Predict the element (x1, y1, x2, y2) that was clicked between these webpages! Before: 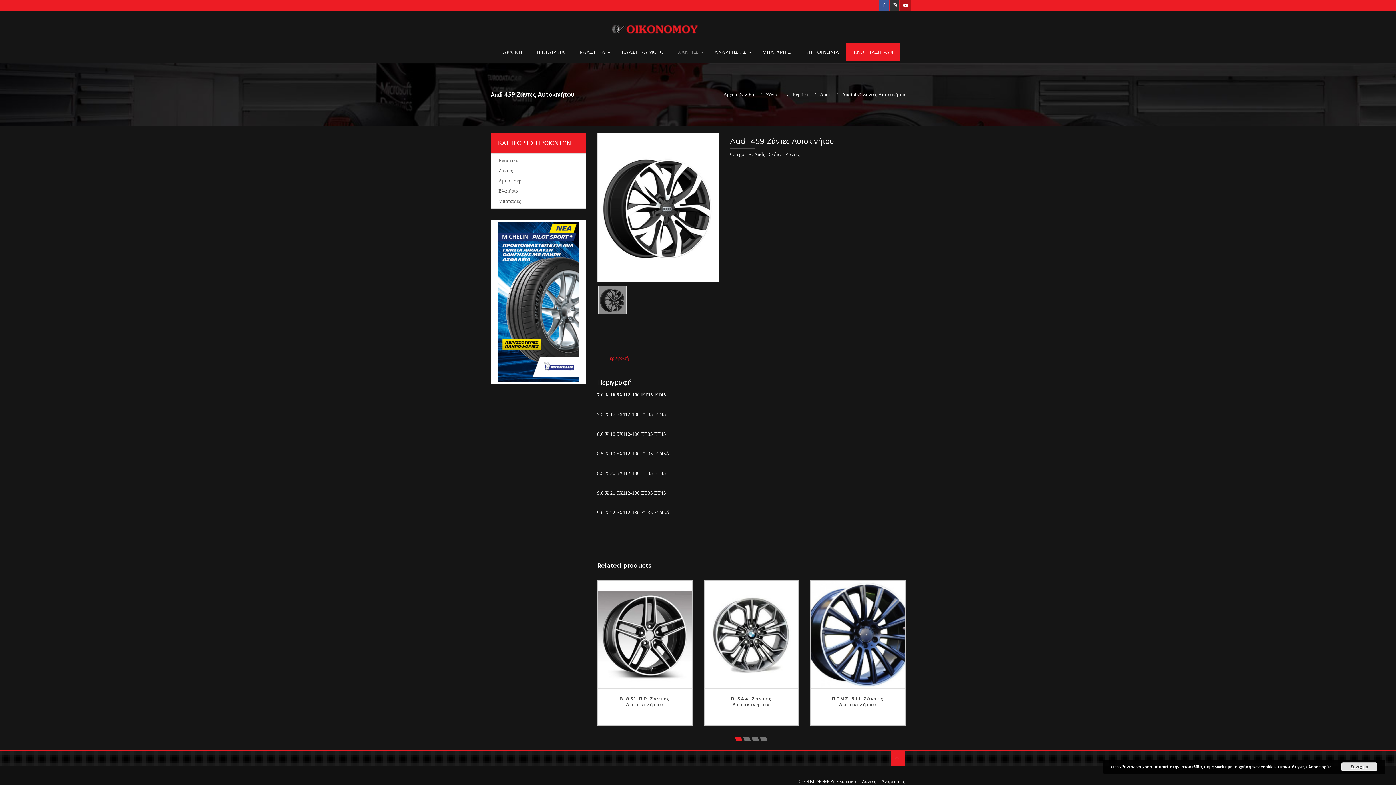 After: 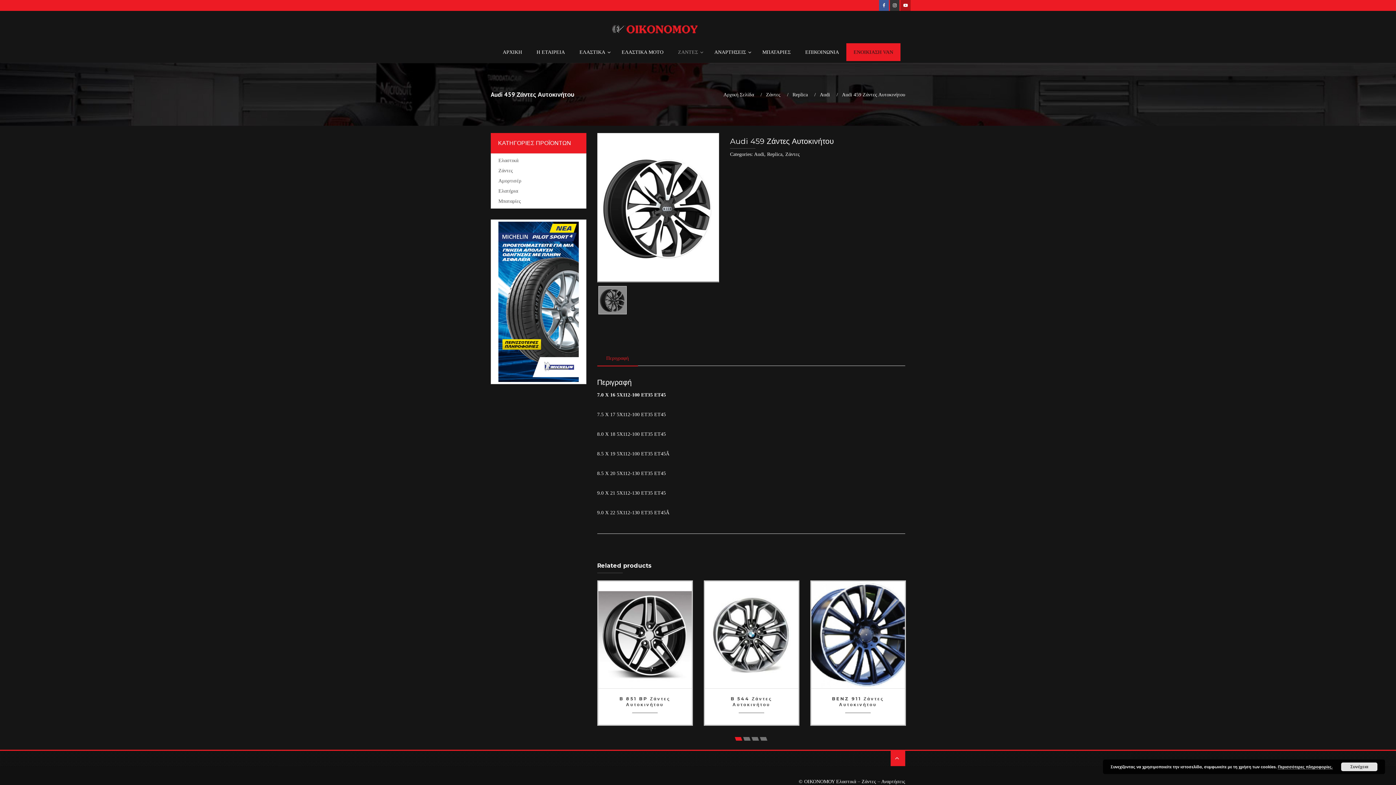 Action: label: ΕΝΟΙΚΙΑΣΗ VAN bbox: (846, 43, 900, 61)